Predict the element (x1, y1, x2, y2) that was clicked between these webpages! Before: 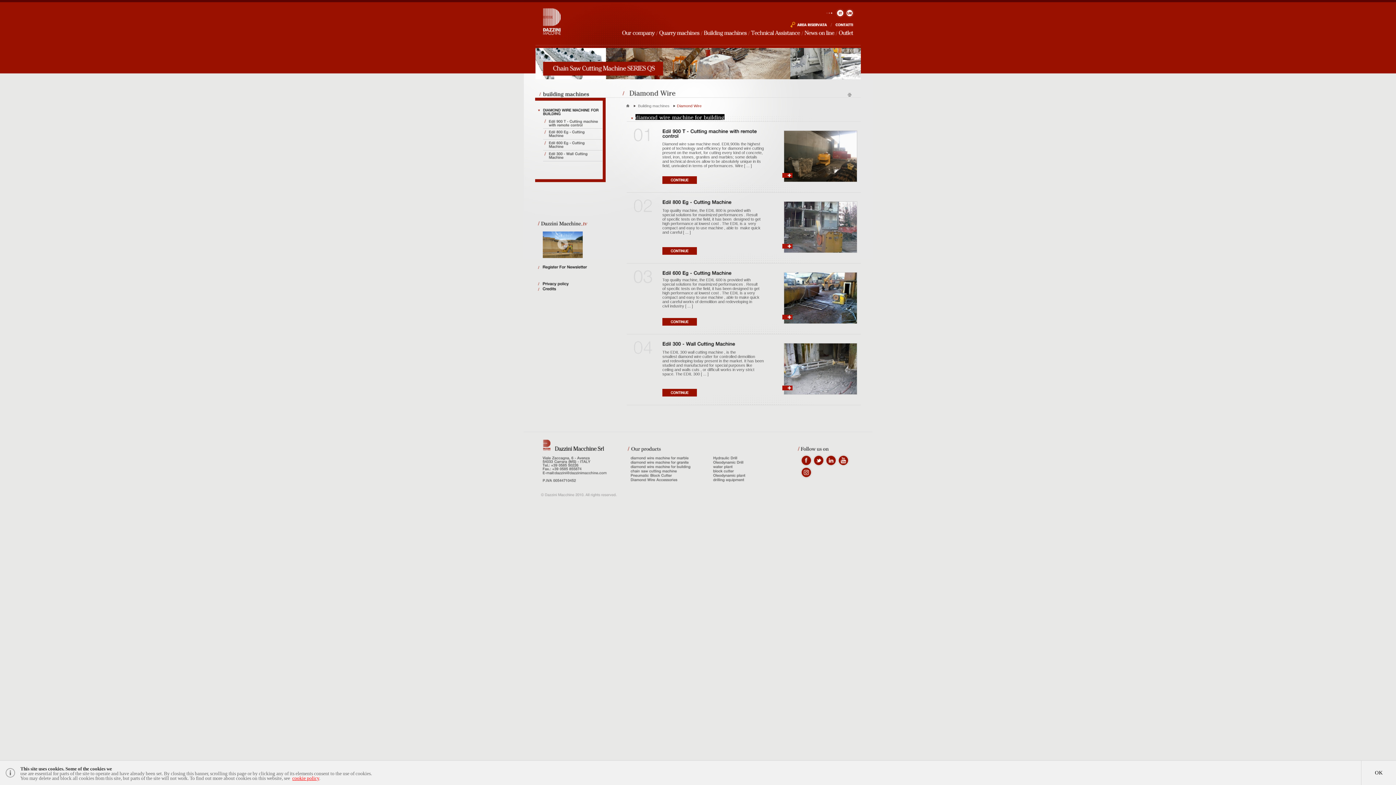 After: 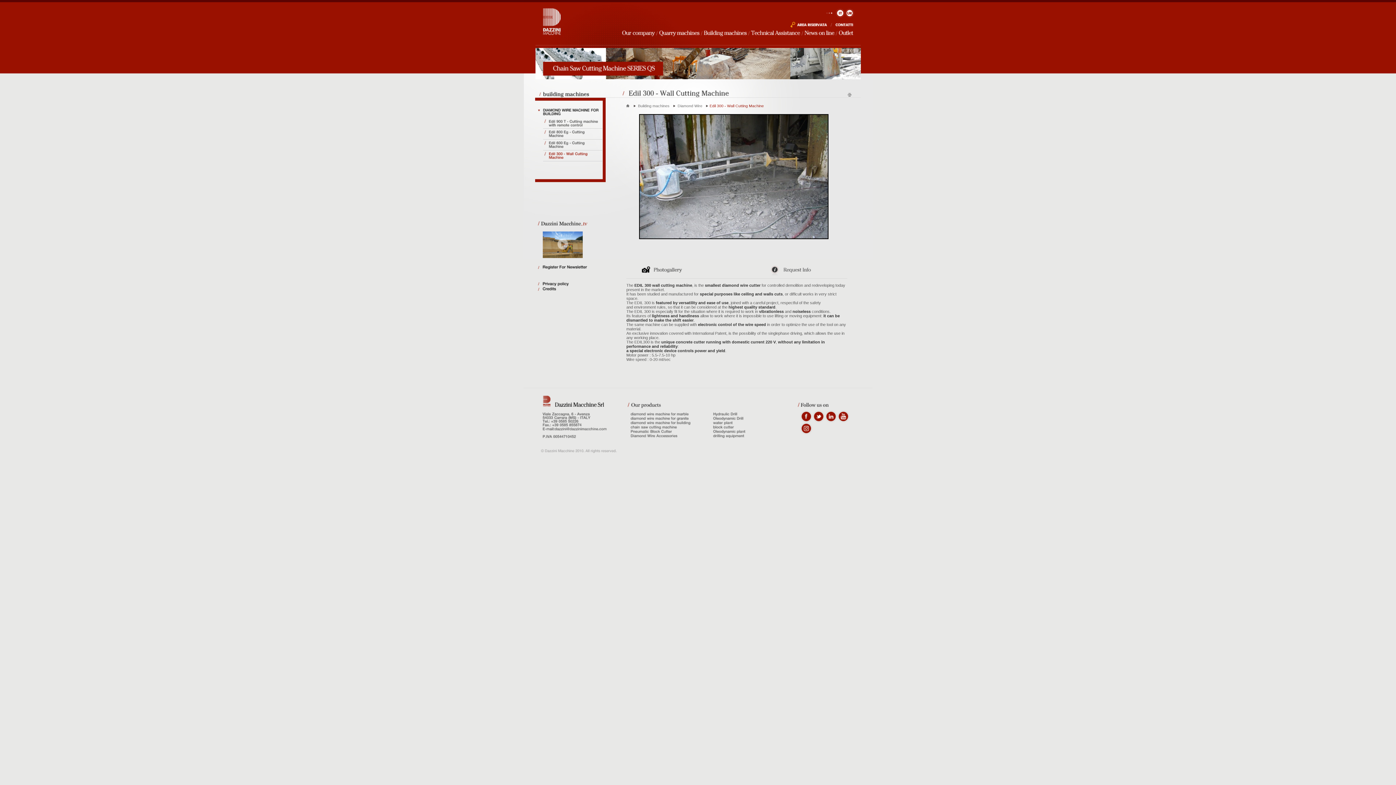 Action: bbox: (662, 341, 764, 346) label: Edil300-WallCuttingMachine